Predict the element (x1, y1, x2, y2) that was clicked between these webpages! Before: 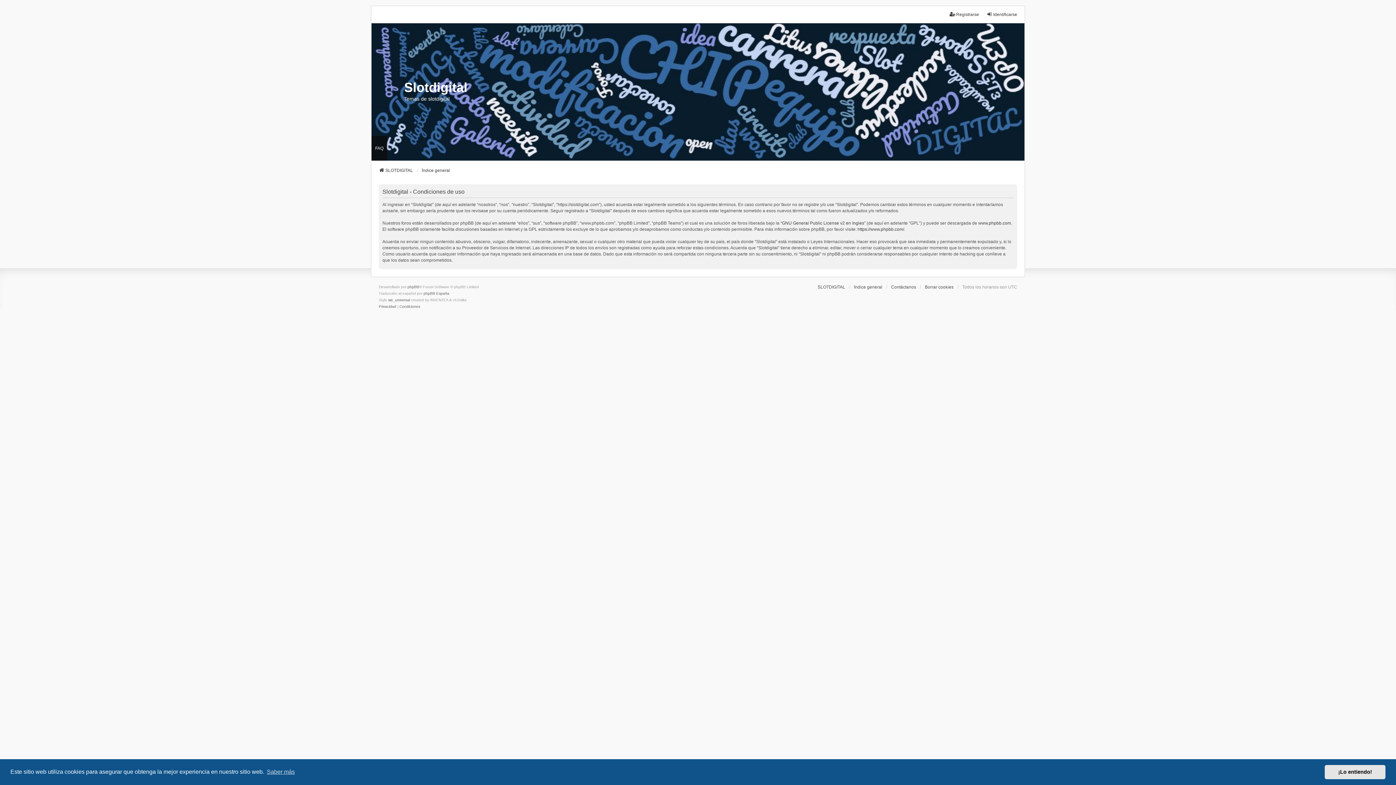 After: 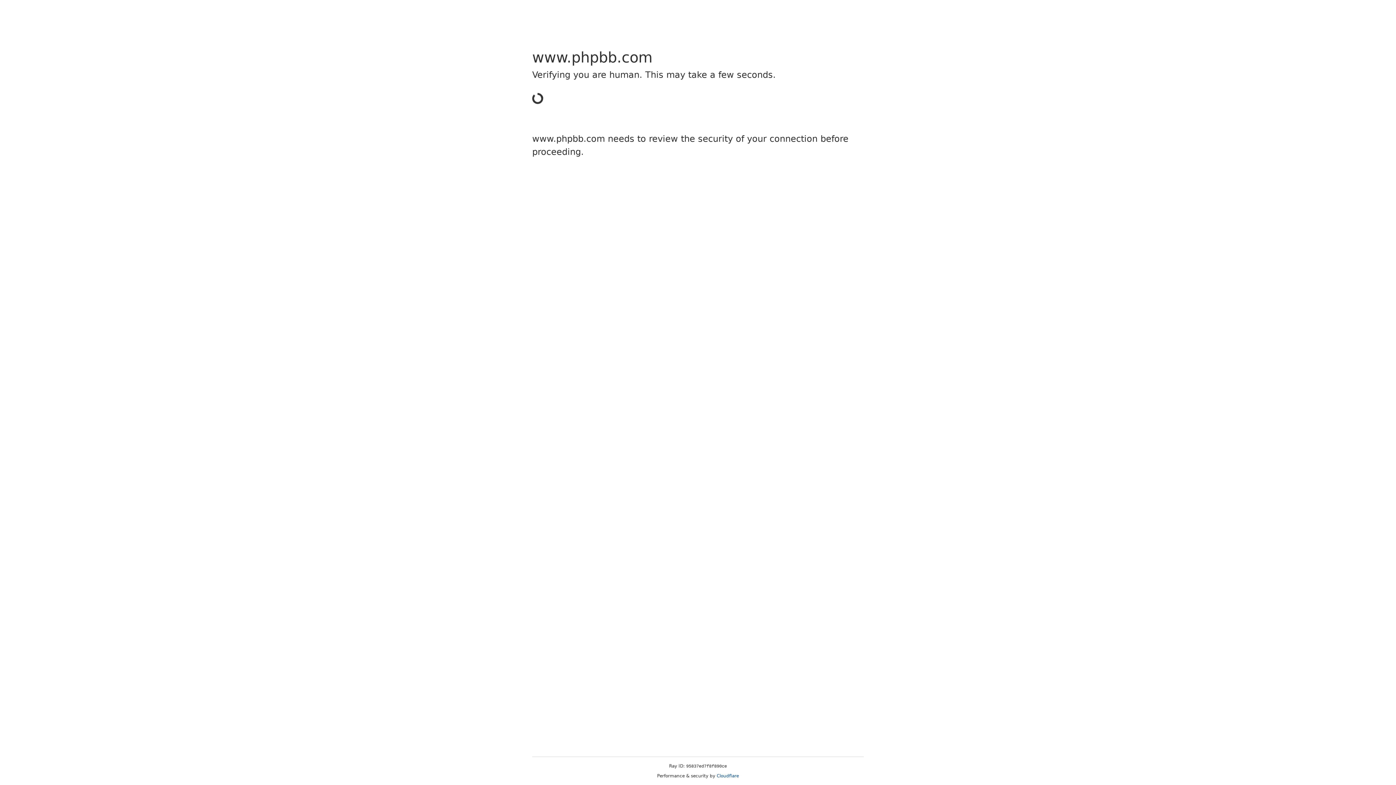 Action: label: https://www.phpbb.com/ bbox: (857, 226, 904, 232)